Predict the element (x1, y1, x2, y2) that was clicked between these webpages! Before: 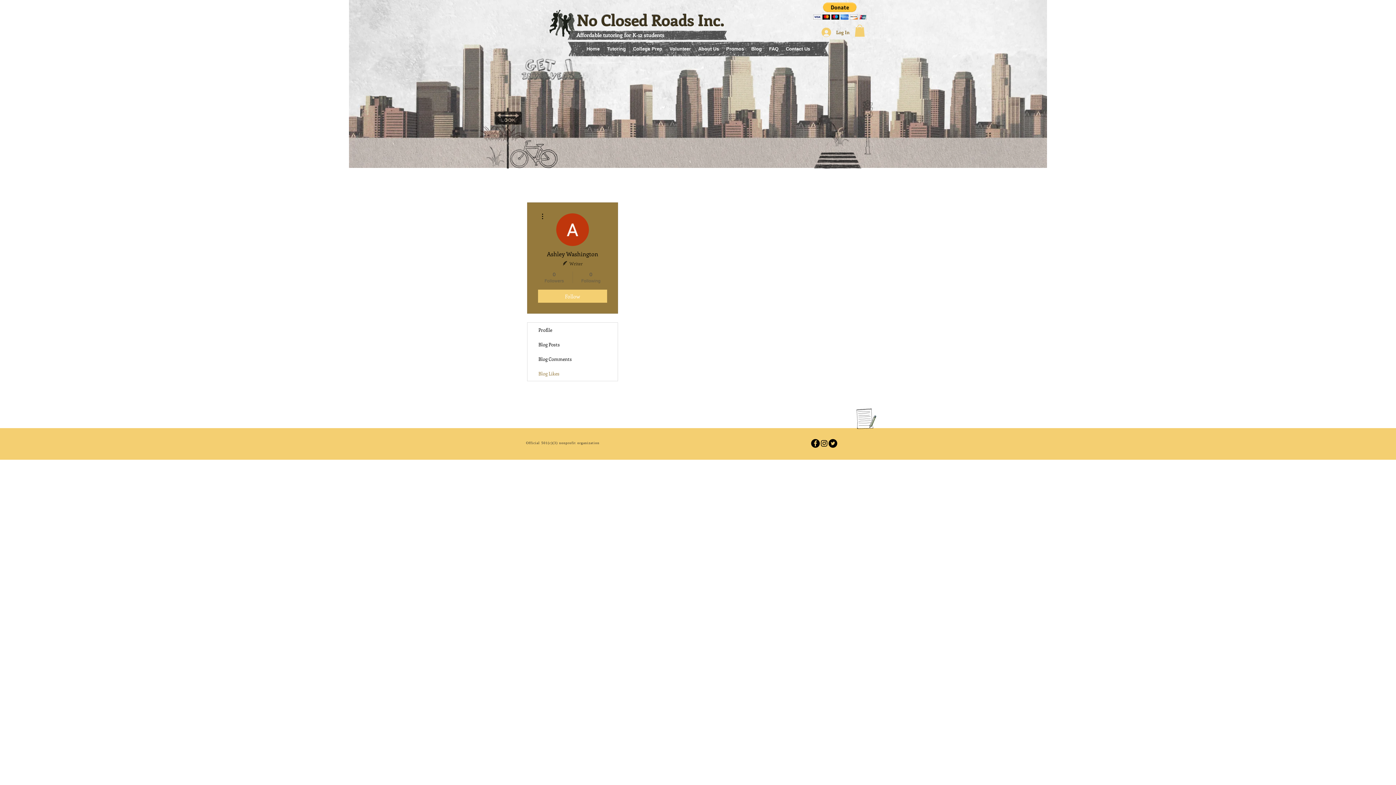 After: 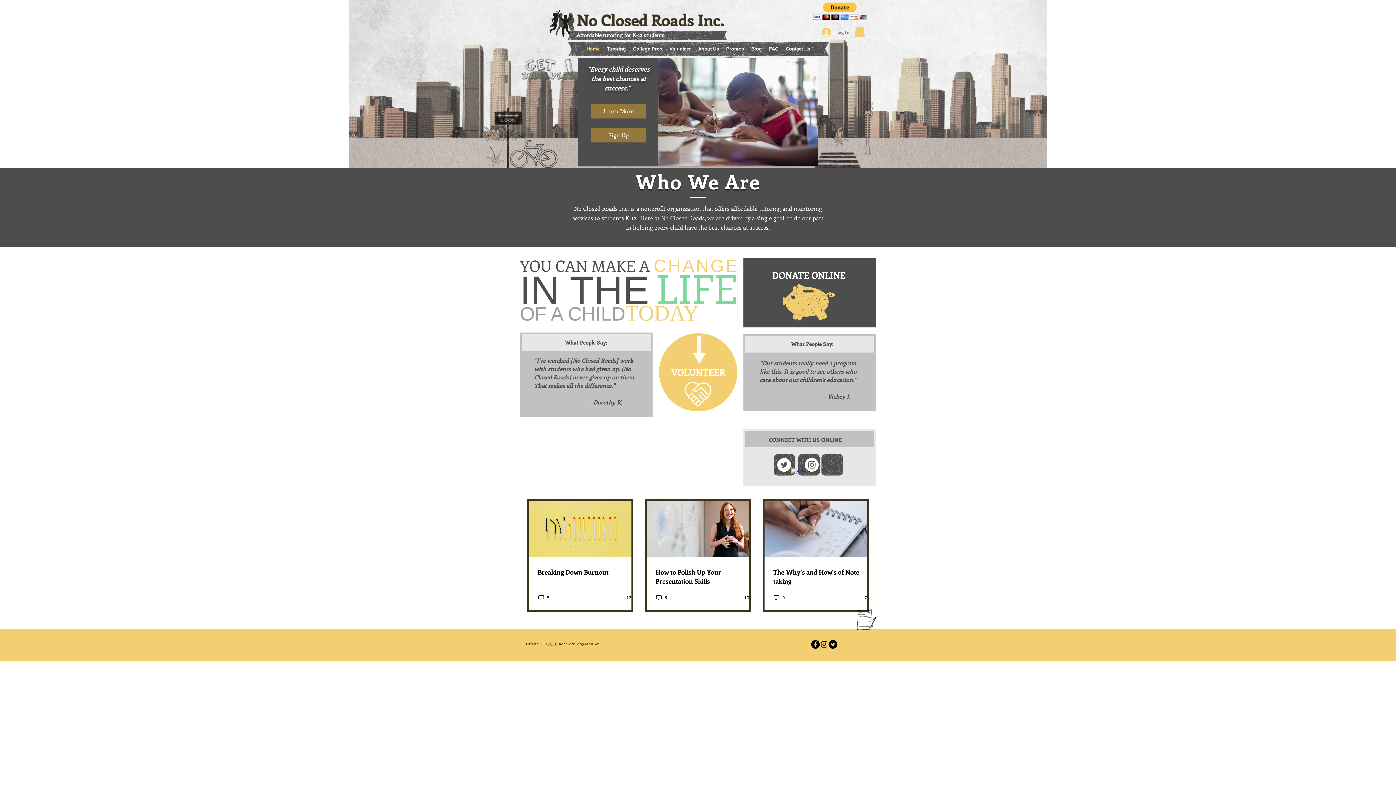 Action: label: No Closed Roads Inc. bbox: (577, 9, 724, 30)